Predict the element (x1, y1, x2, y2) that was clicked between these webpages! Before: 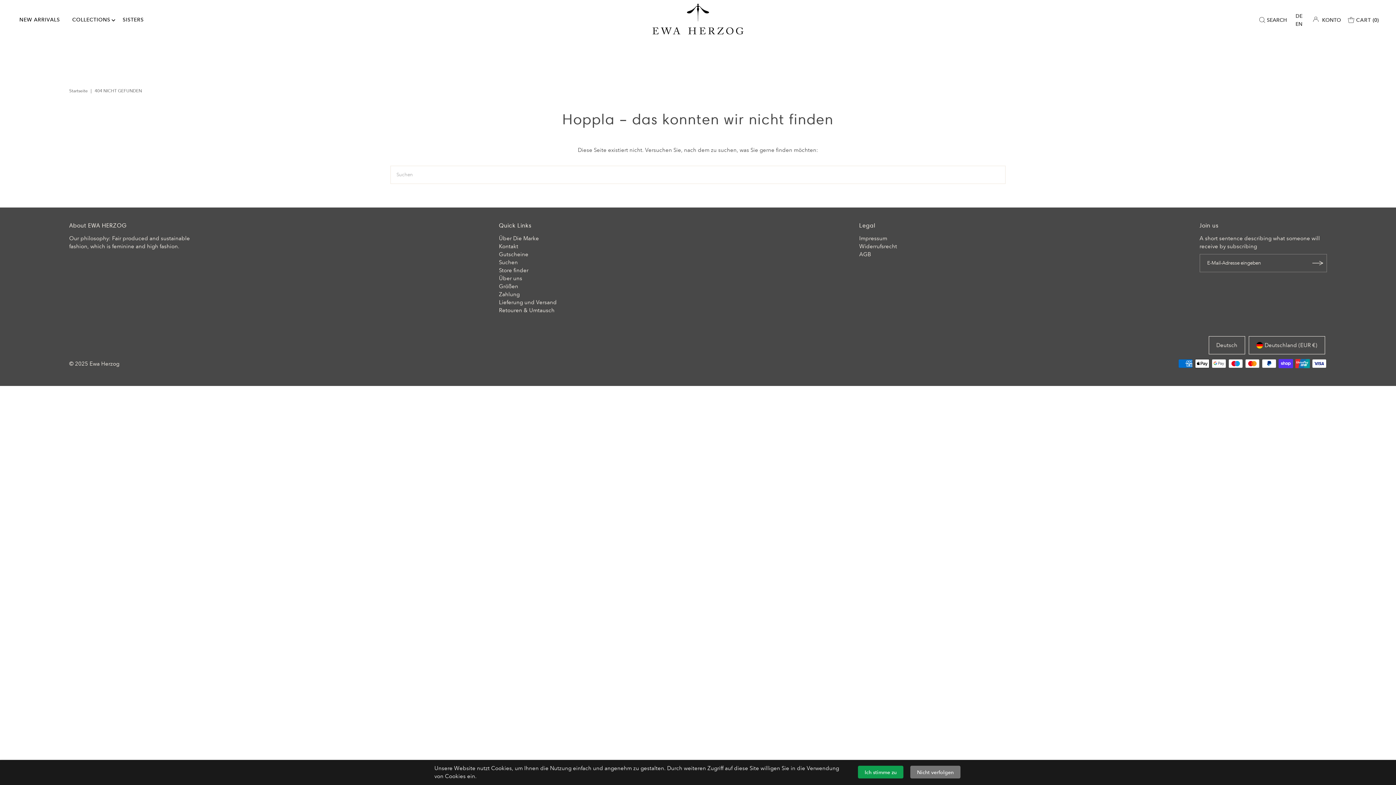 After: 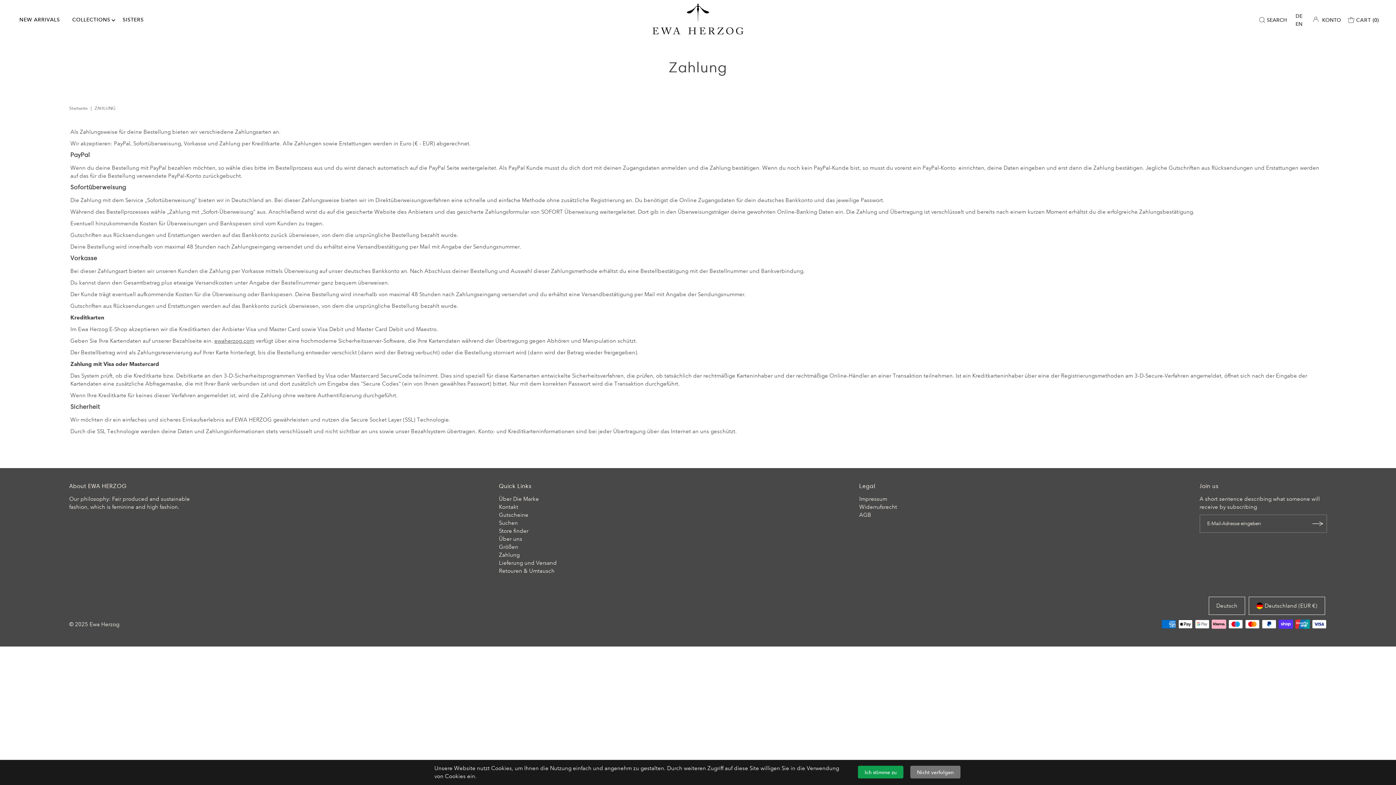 Action: bbox: (499, 291, 519, 297) label: Zahlung